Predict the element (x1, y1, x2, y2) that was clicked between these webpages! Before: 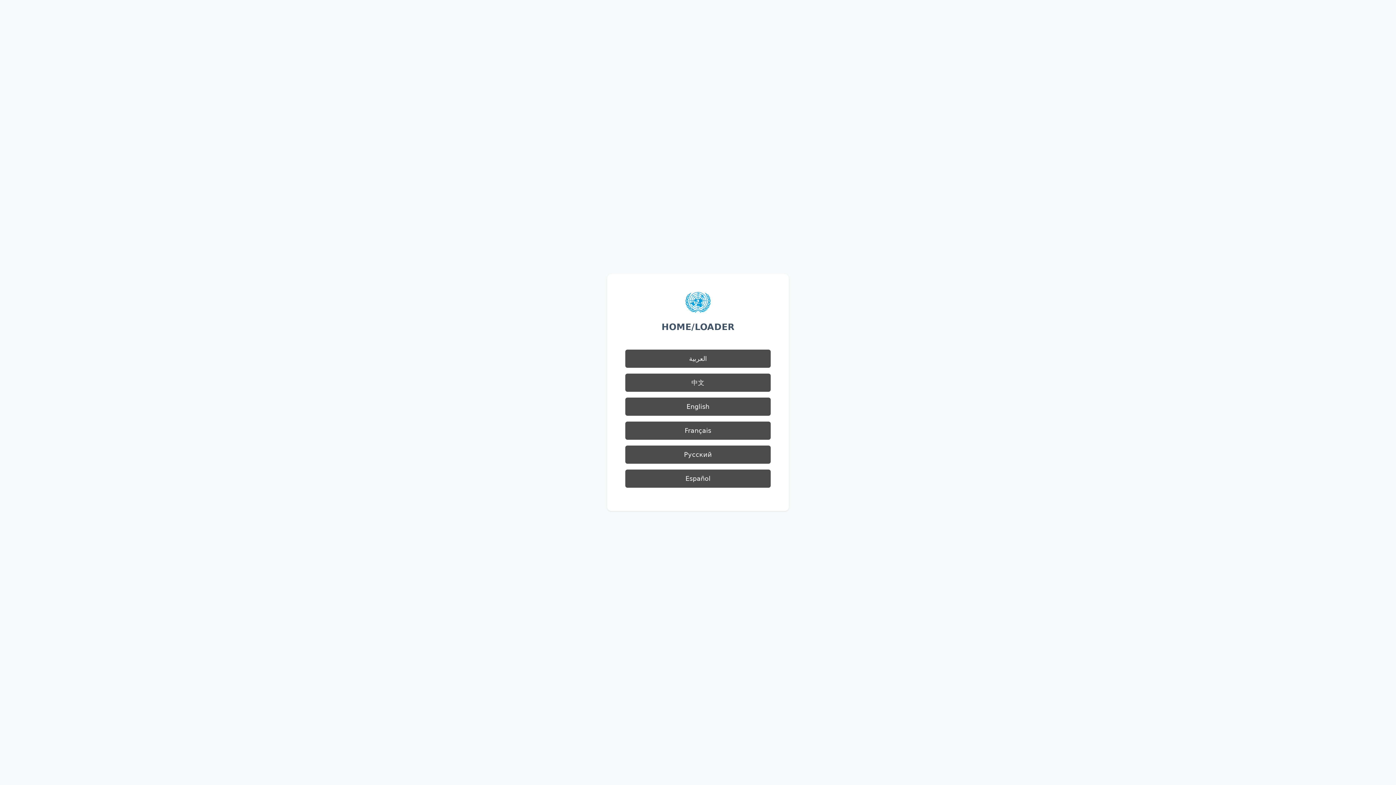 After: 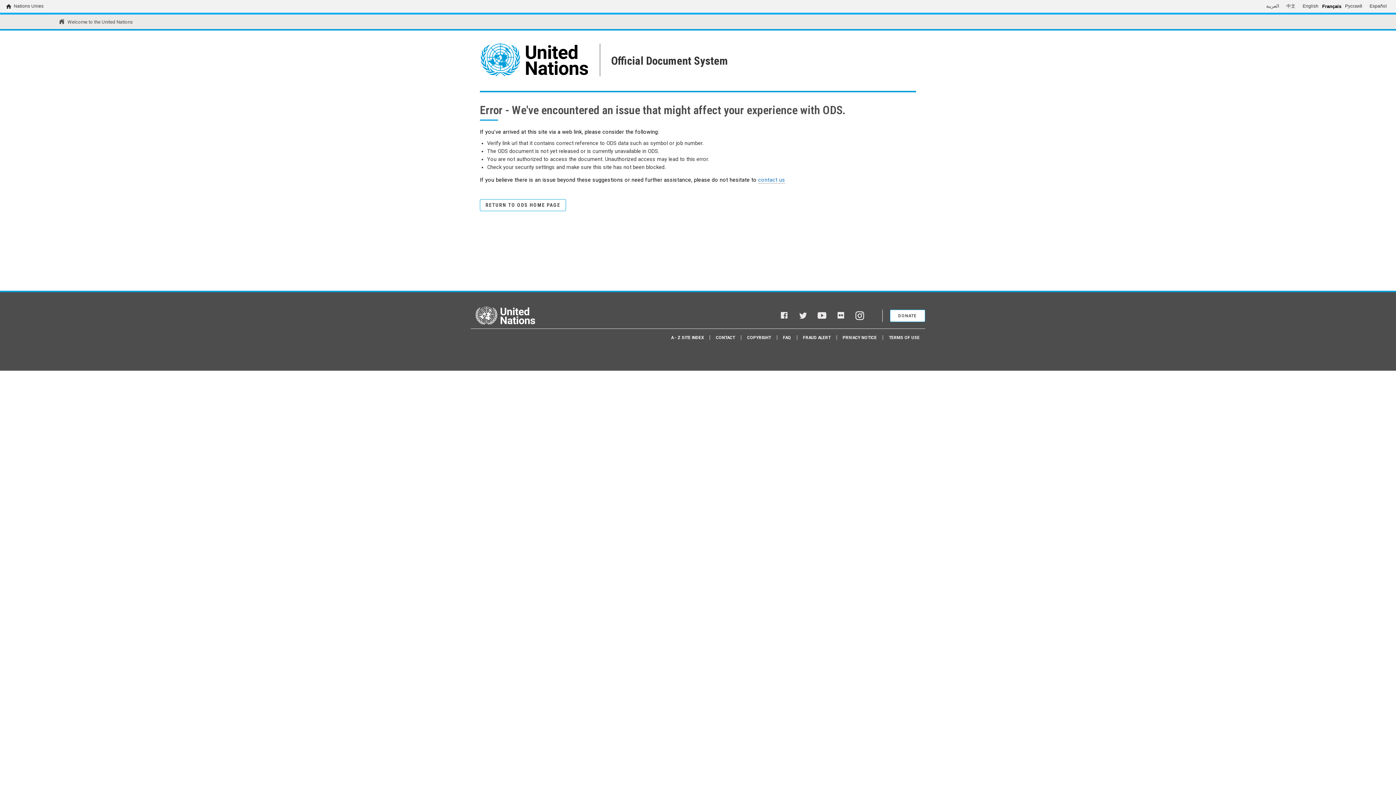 Action: bbox: (625, 421, 770, 440) label: Français